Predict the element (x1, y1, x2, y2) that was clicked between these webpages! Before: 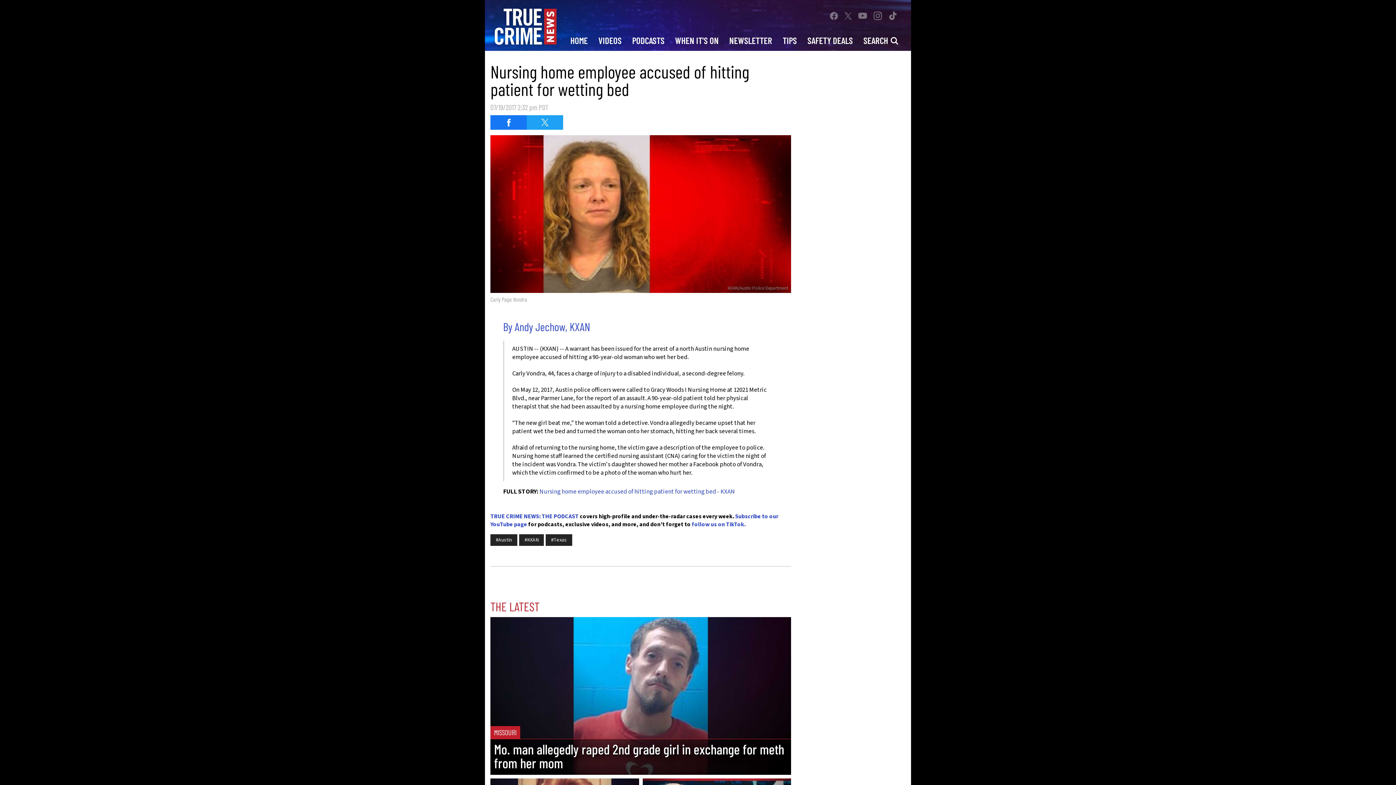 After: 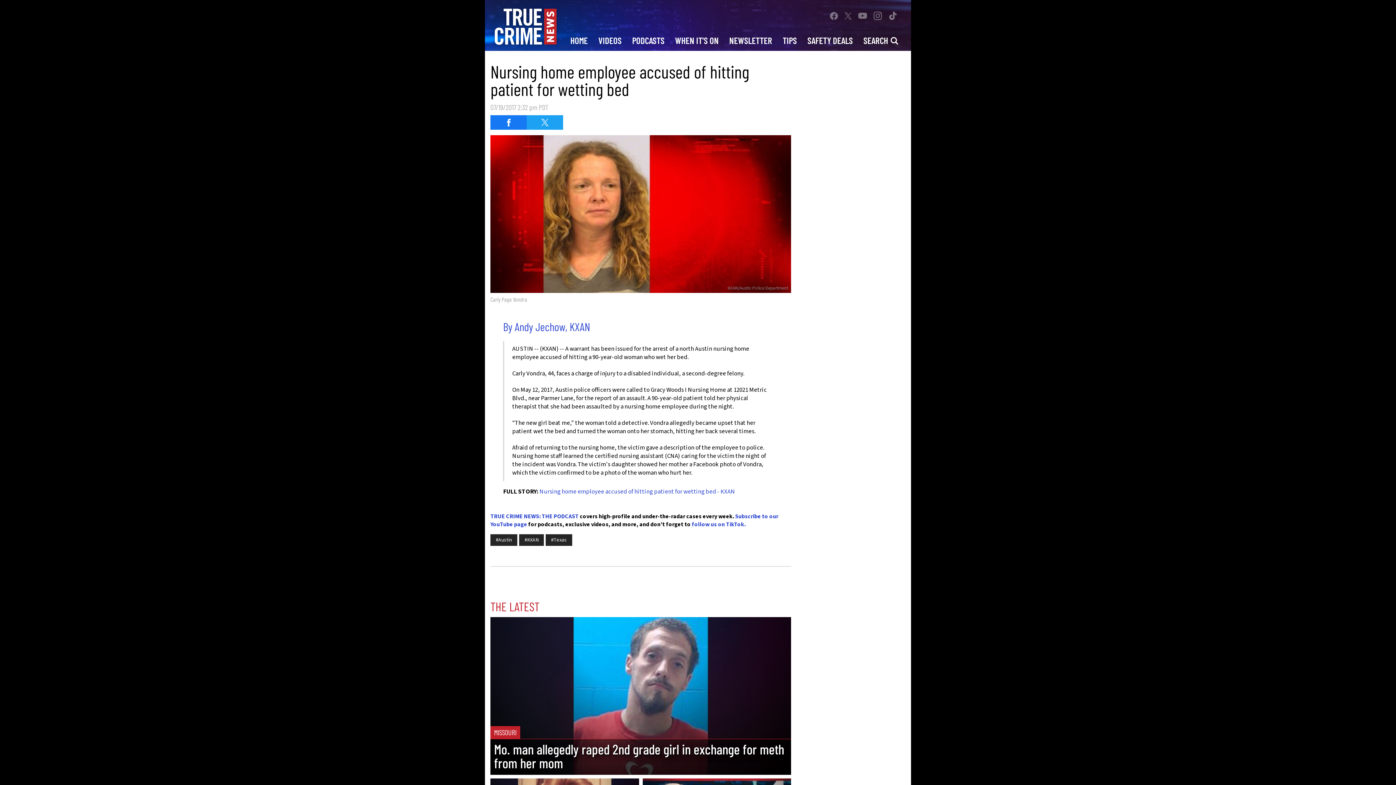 Action: bbox: (870, 8, 885, 23)